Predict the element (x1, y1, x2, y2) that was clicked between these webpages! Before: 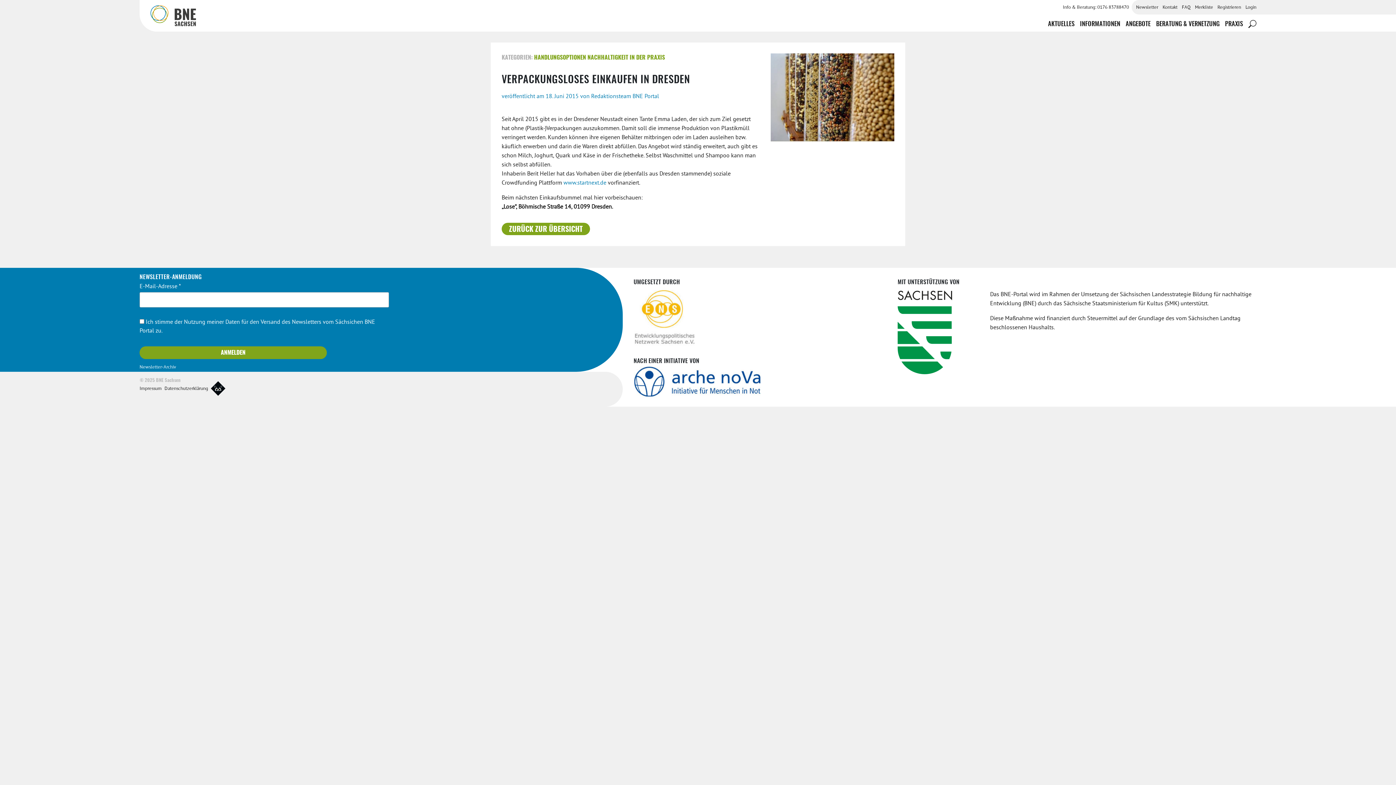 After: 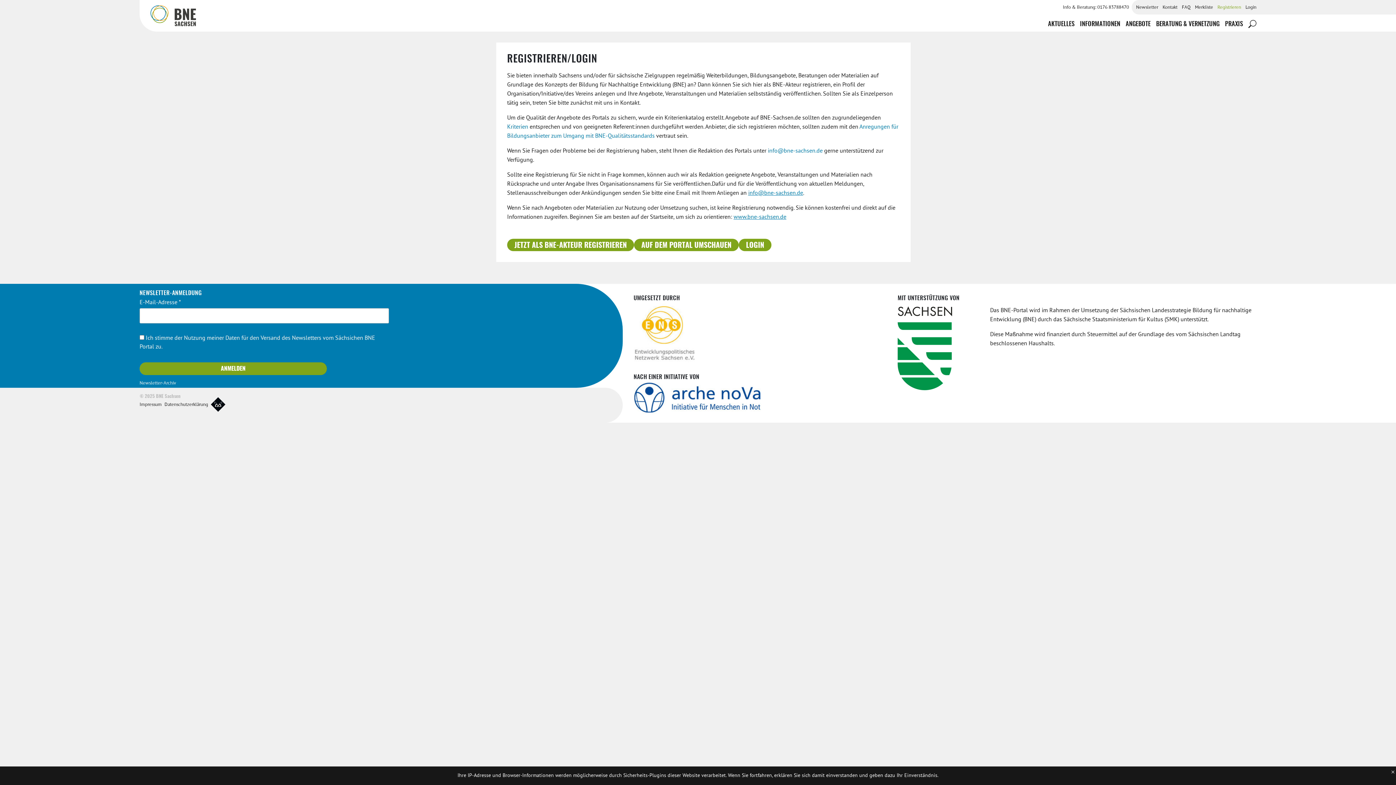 Action: bbox: (1217, 4, 1241, 10) label: Registrieren